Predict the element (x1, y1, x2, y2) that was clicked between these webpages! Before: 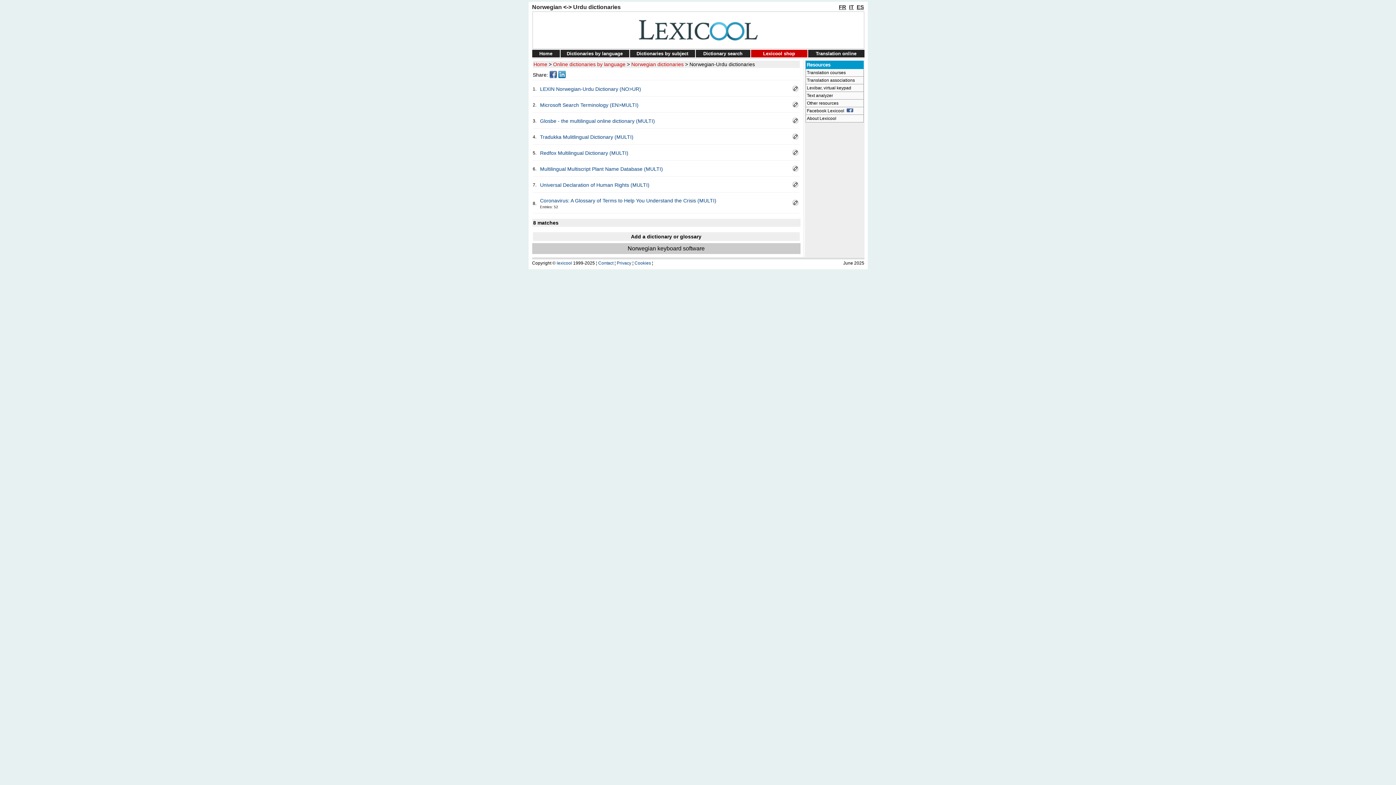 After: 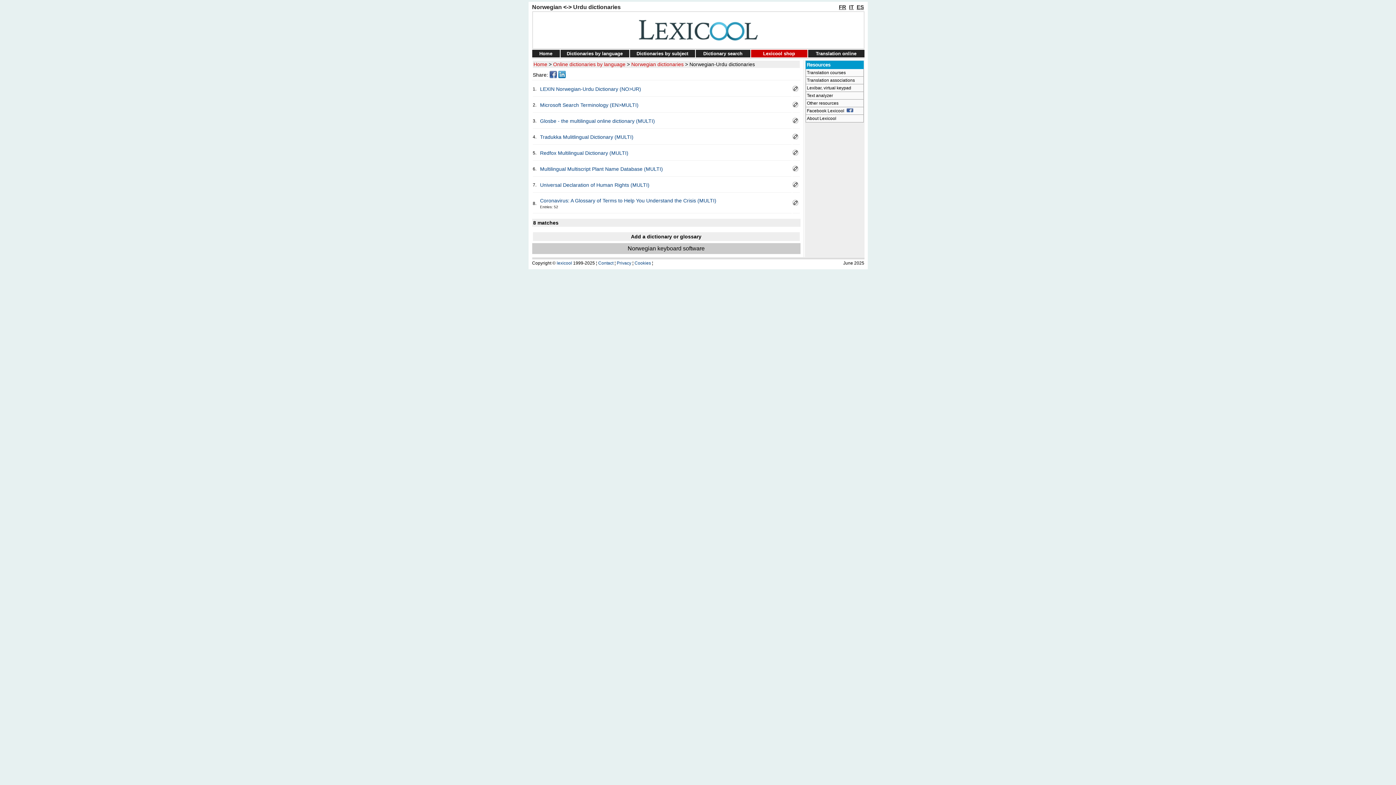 Action: bbox: (792, 86, 798, 92)